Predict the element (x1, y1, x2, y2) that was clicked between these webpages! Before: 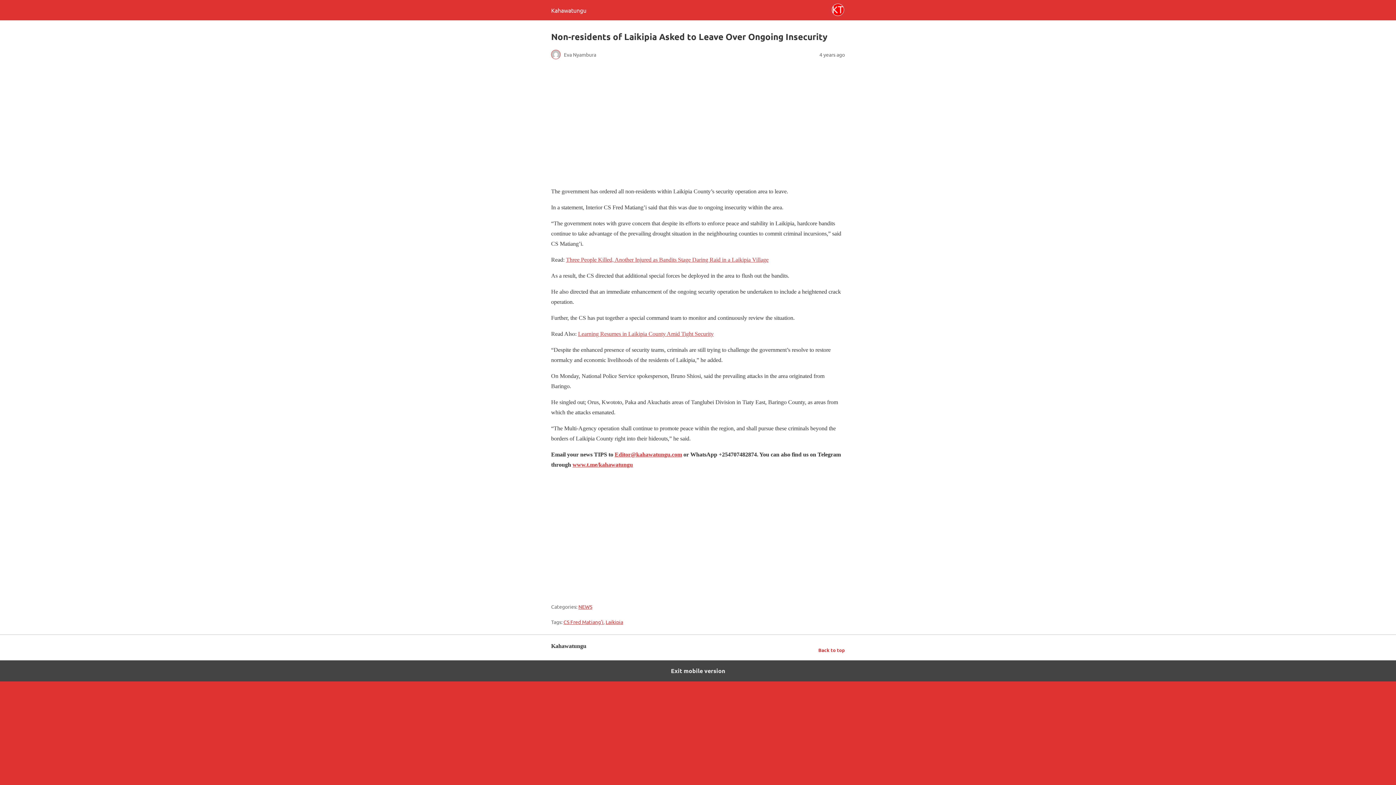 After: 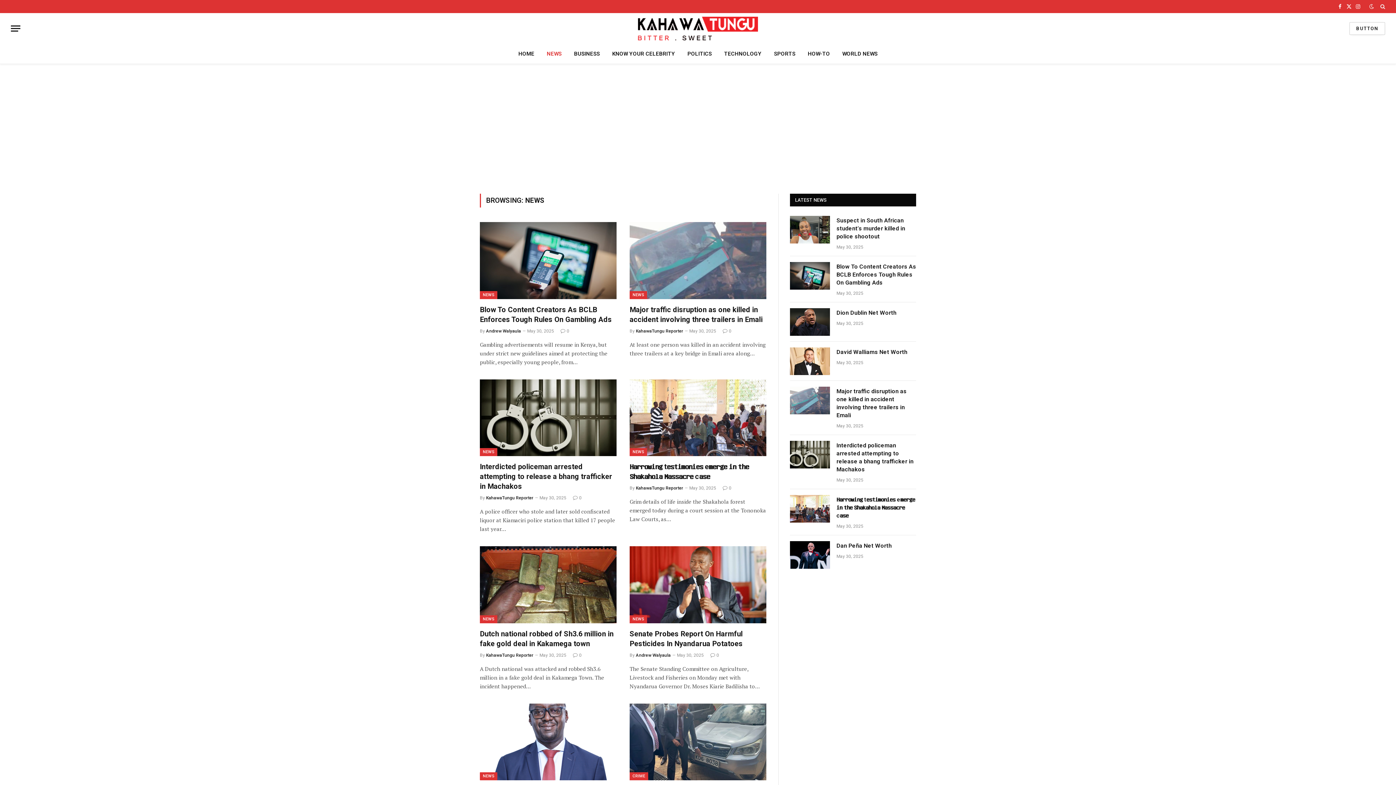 Action: label: NEWS bbox: (578, 603, 592, 610)